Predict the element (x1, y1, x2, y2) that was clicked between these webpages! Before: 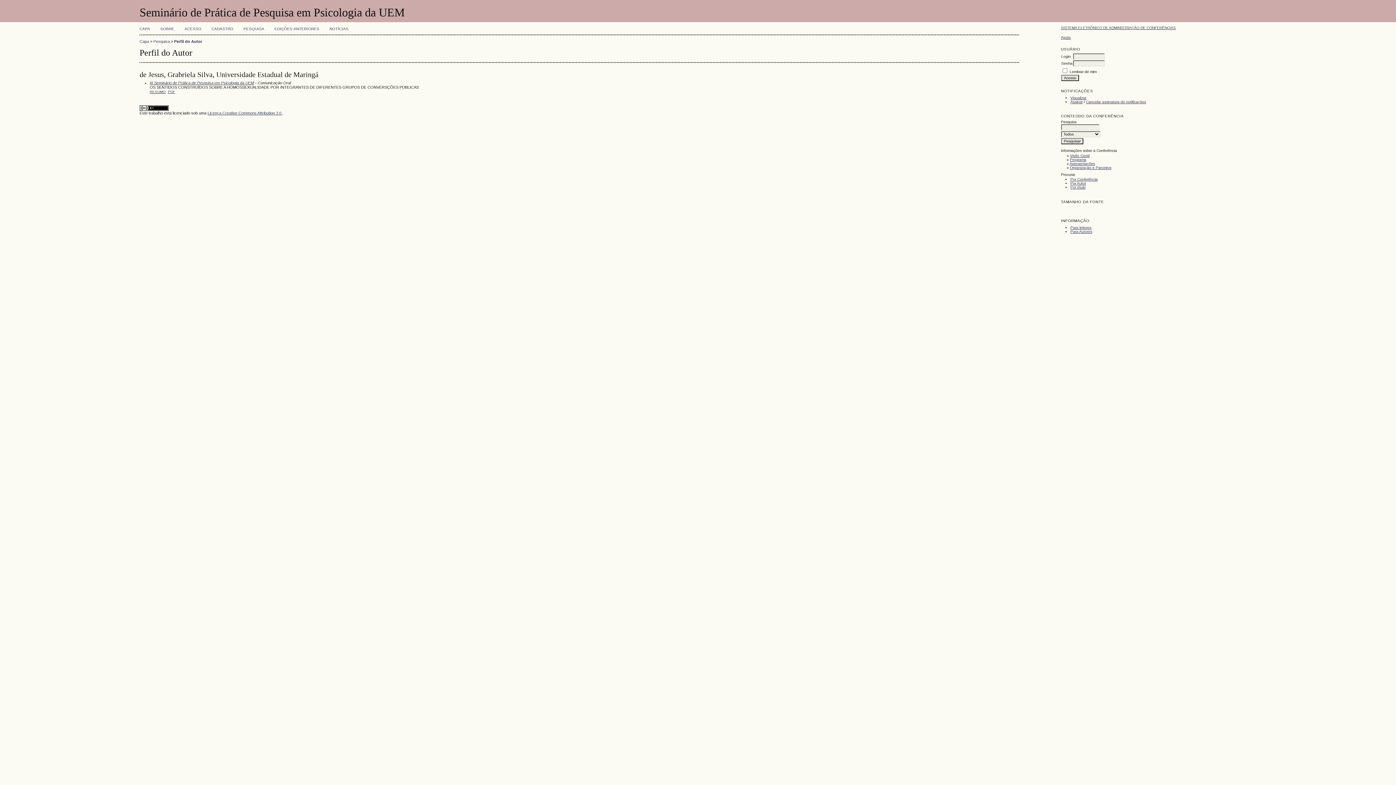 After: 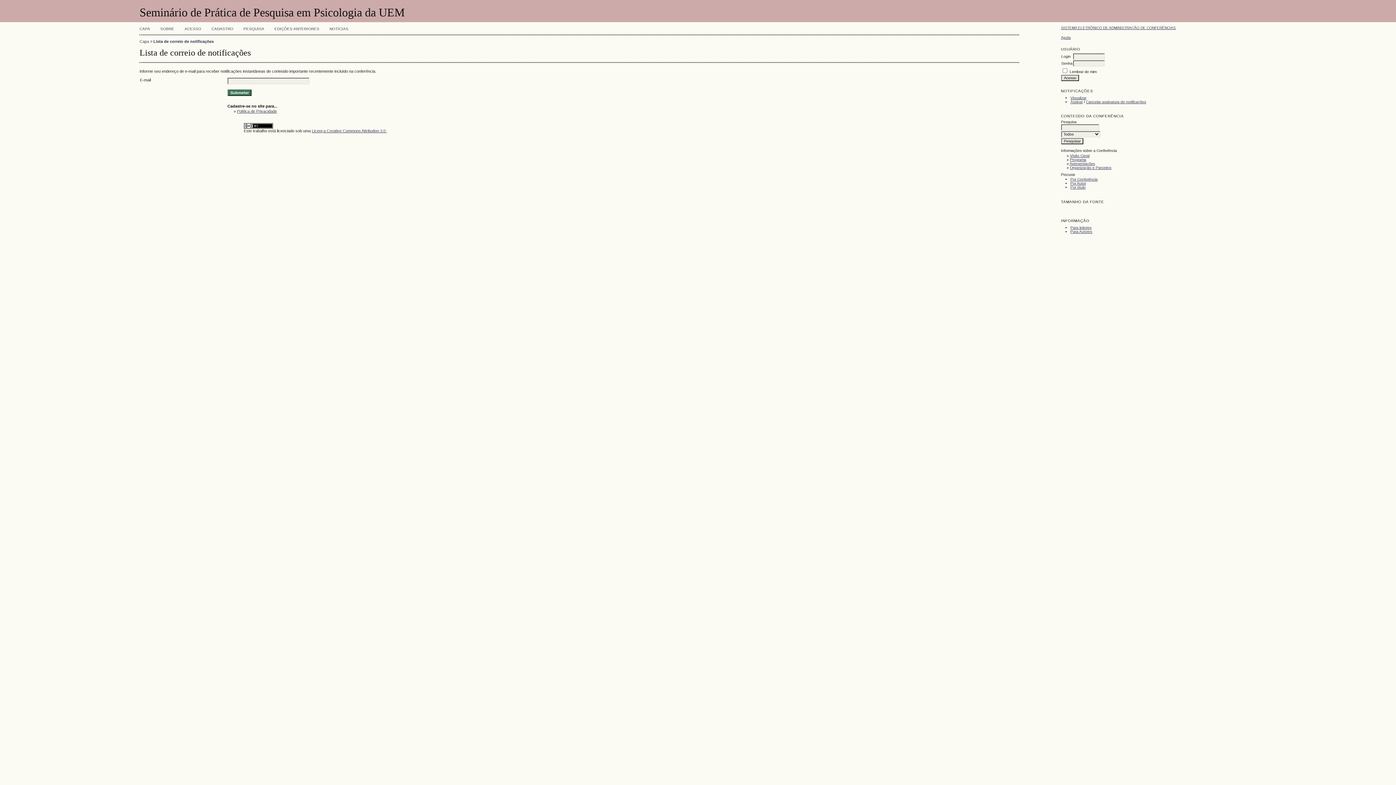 Action: bbox: (1070, 99, 1083, 103) label: Assinar